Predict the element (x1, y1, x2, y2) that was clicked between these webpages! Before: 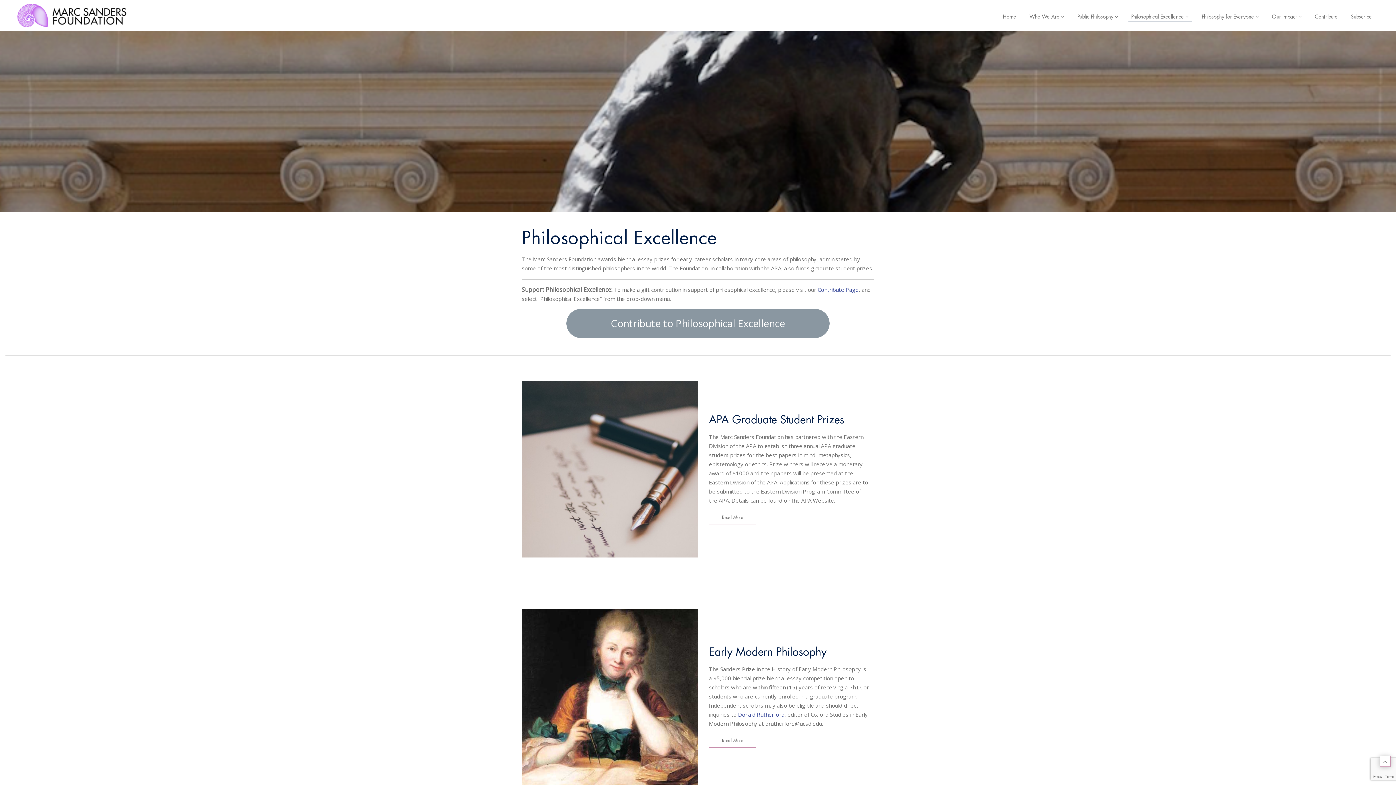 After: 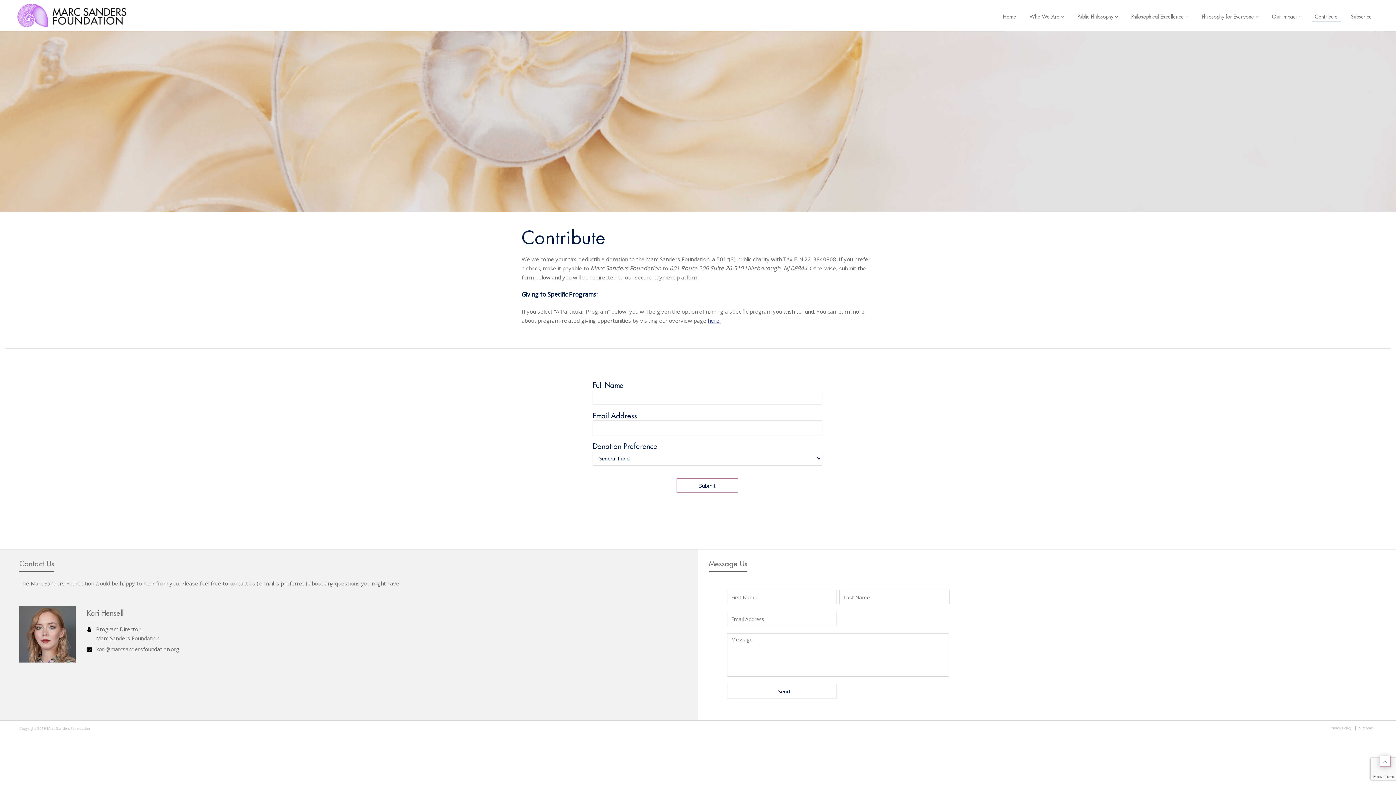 Action: label: Contribute bbox: (1312, 12, 1341, 21)